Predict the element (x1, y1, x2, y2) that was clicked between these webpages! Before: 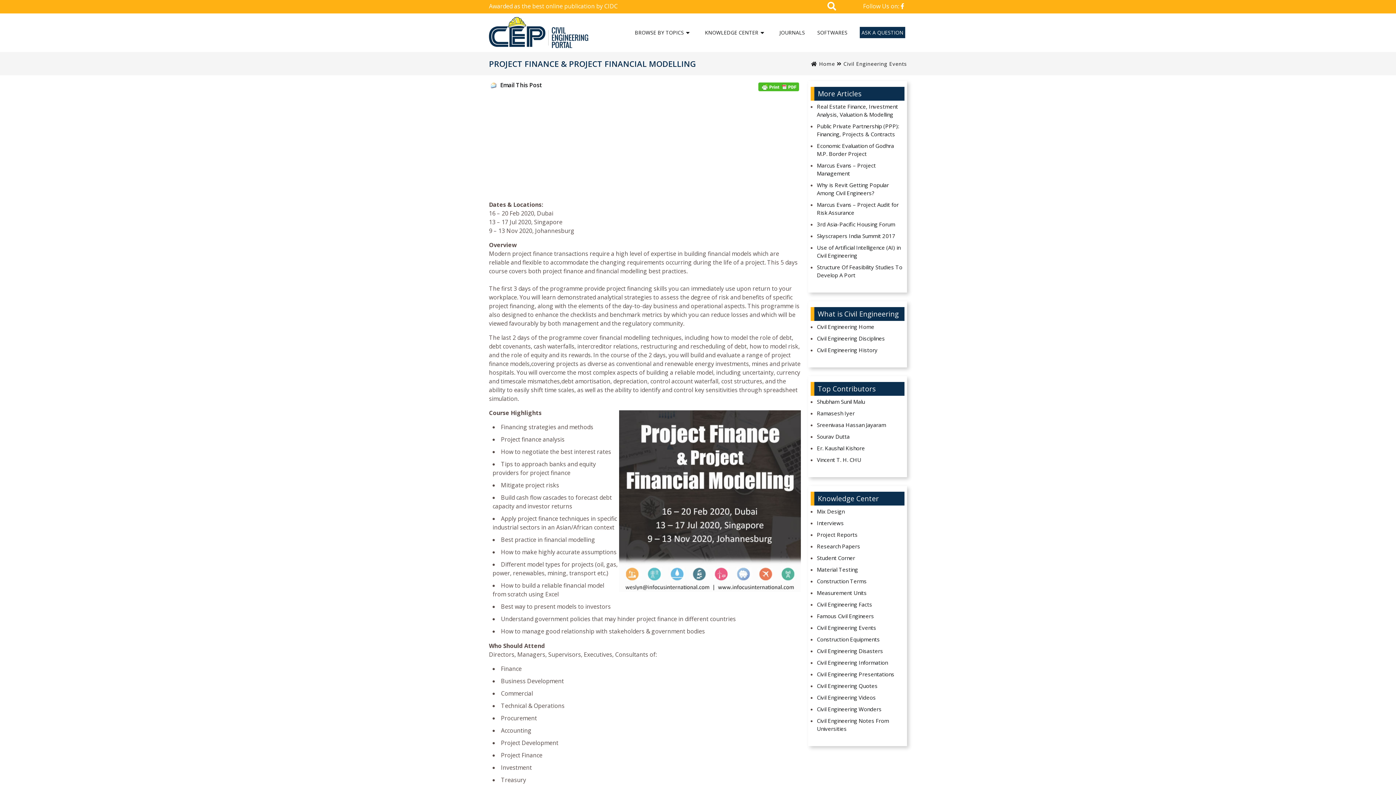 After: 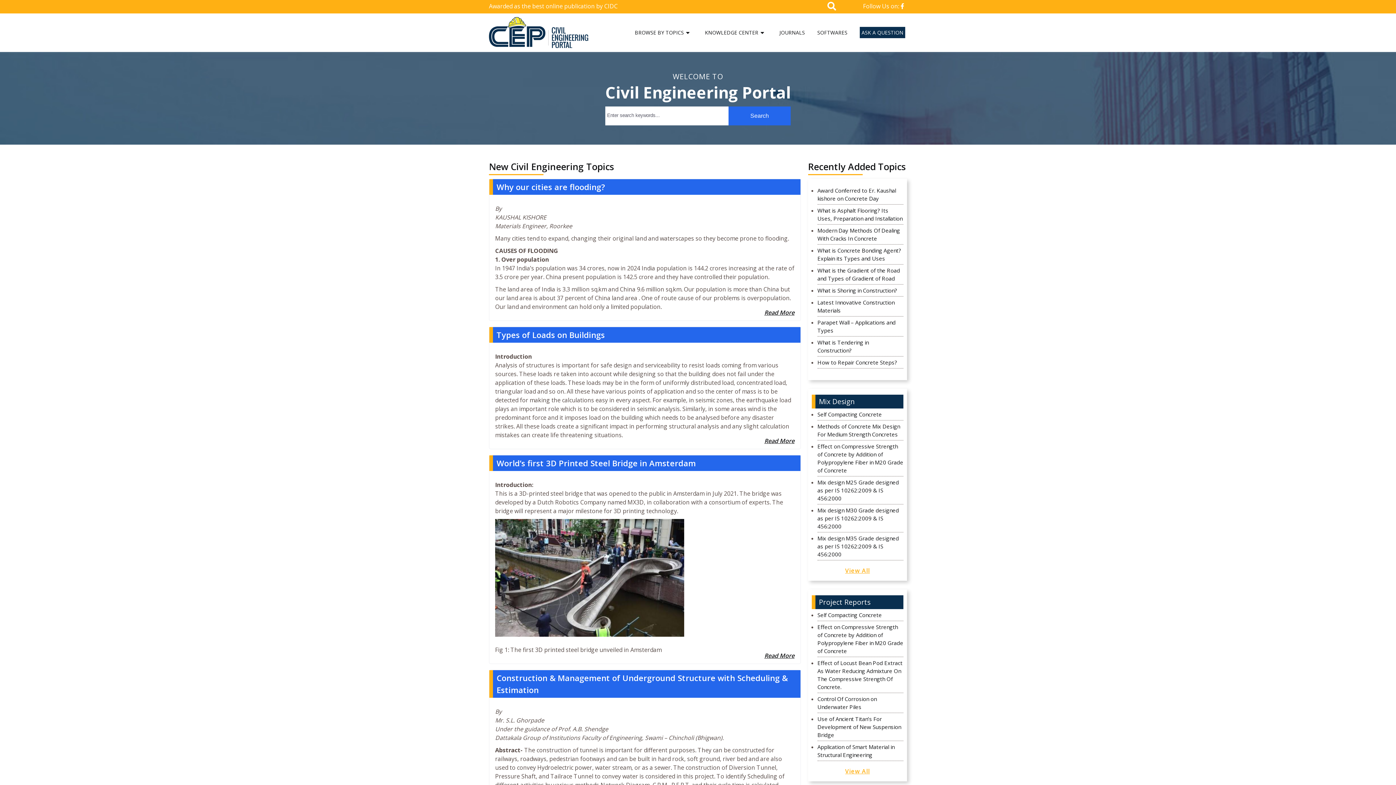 Action: bbox: (817, 322, 904, 330) label: Civil Engineering Home